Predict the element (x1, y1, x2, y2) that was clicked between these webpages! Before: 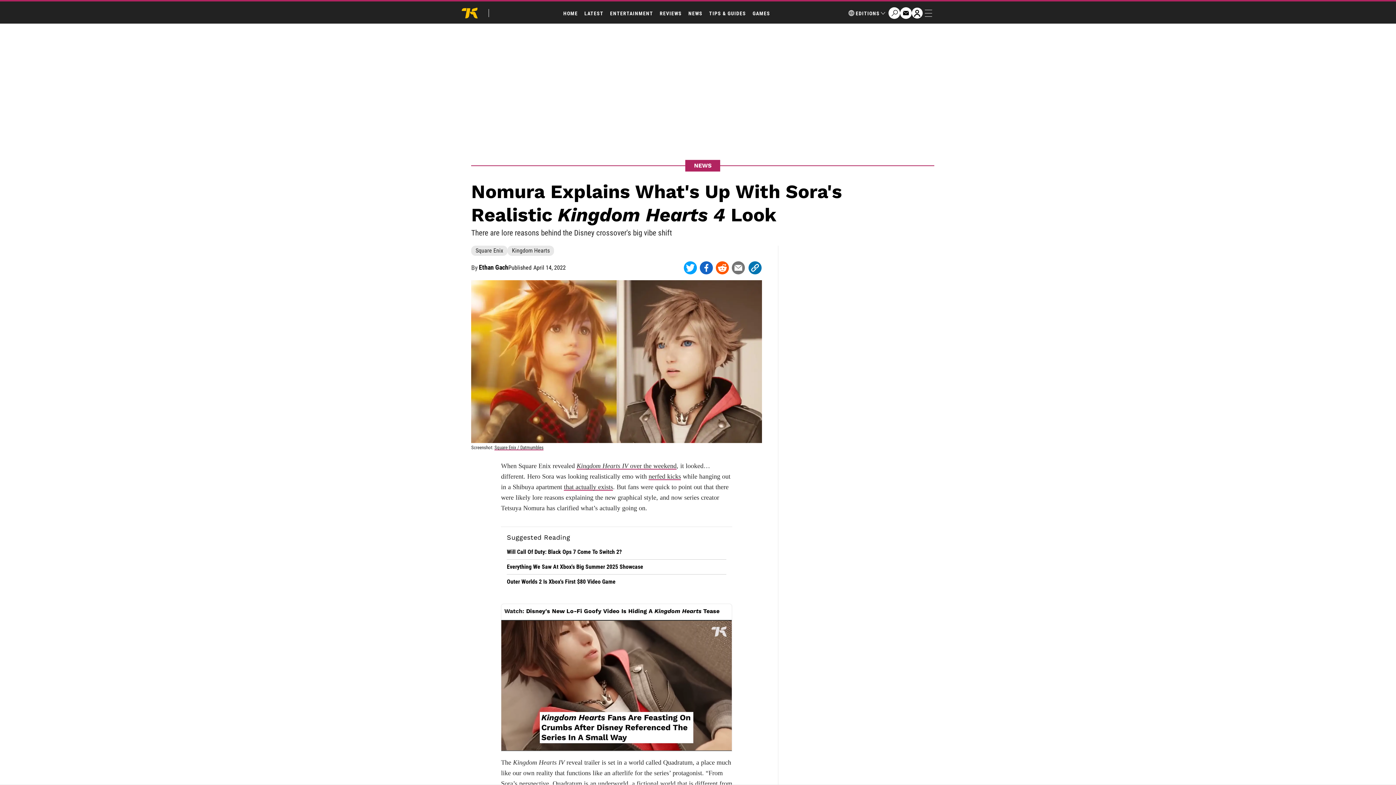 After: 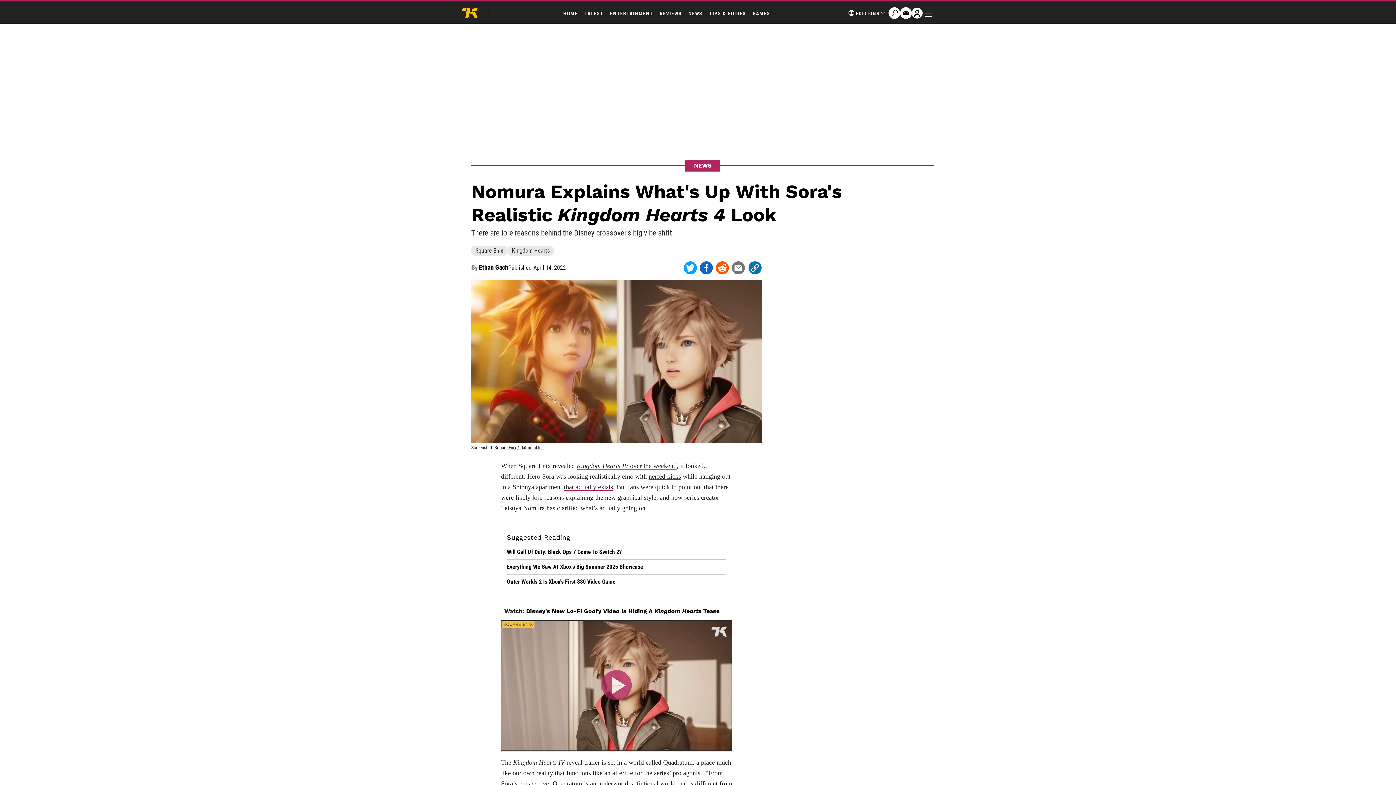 Action: bbox: (501, 620, 732, 739) label: Play Icon